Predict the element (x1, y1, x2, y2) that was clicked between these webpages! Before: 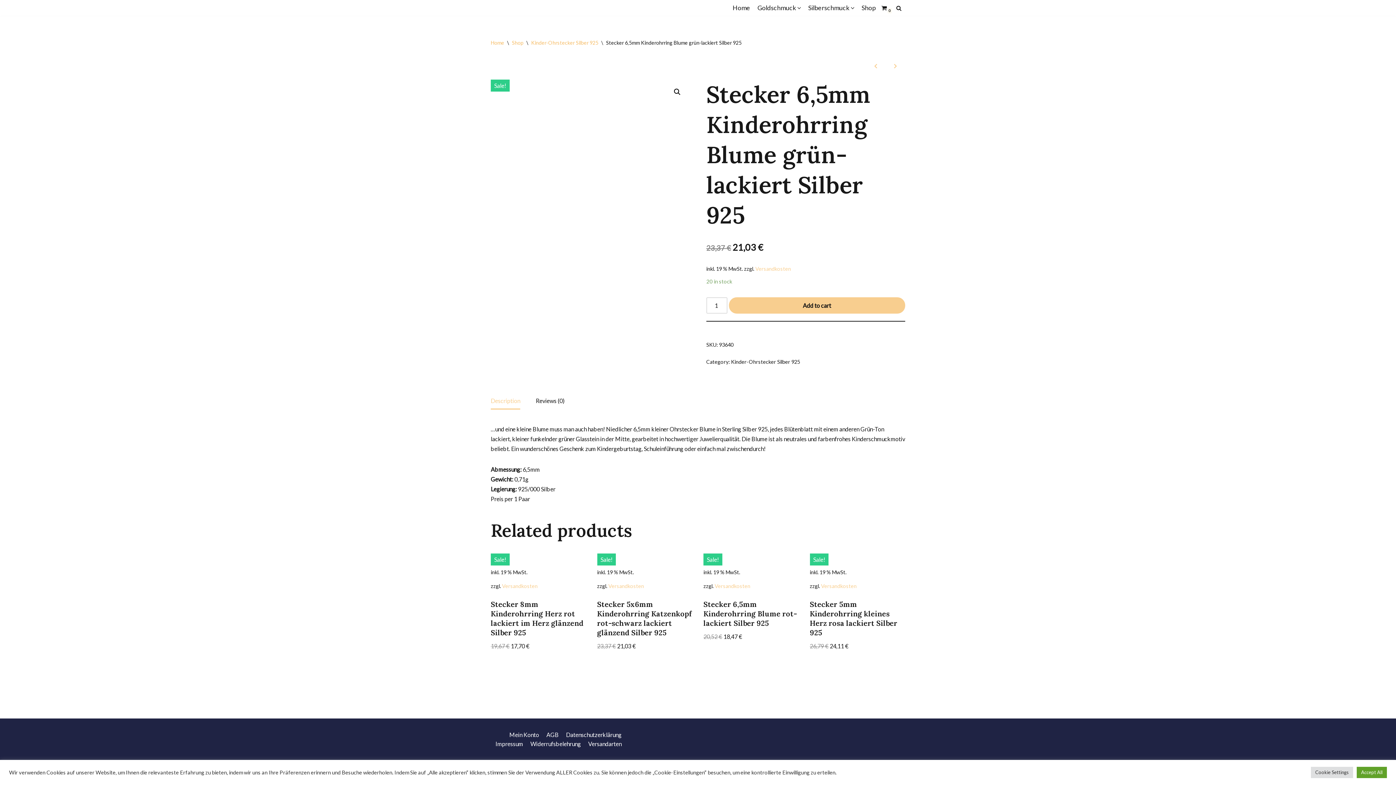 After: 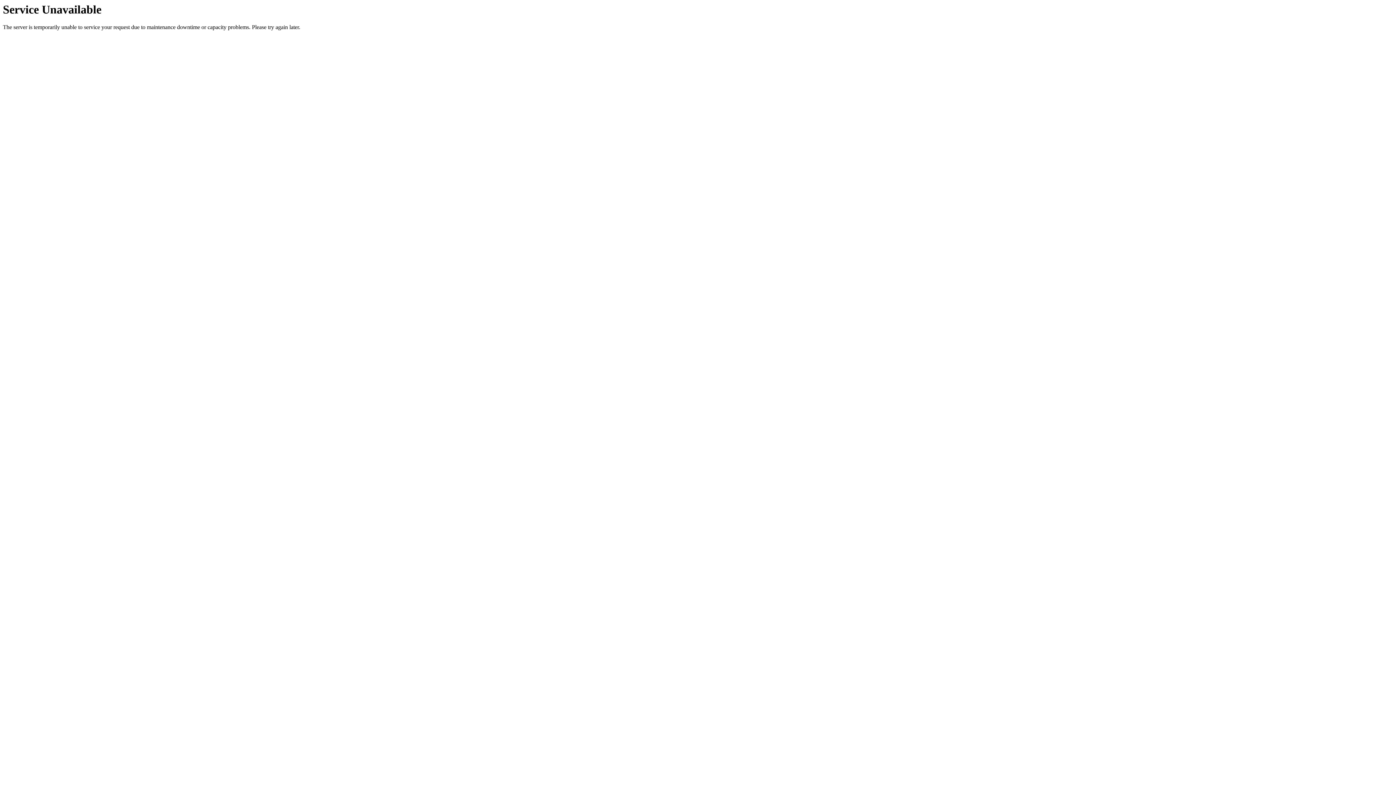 Action: bbox: (885, 60, 905, 72)